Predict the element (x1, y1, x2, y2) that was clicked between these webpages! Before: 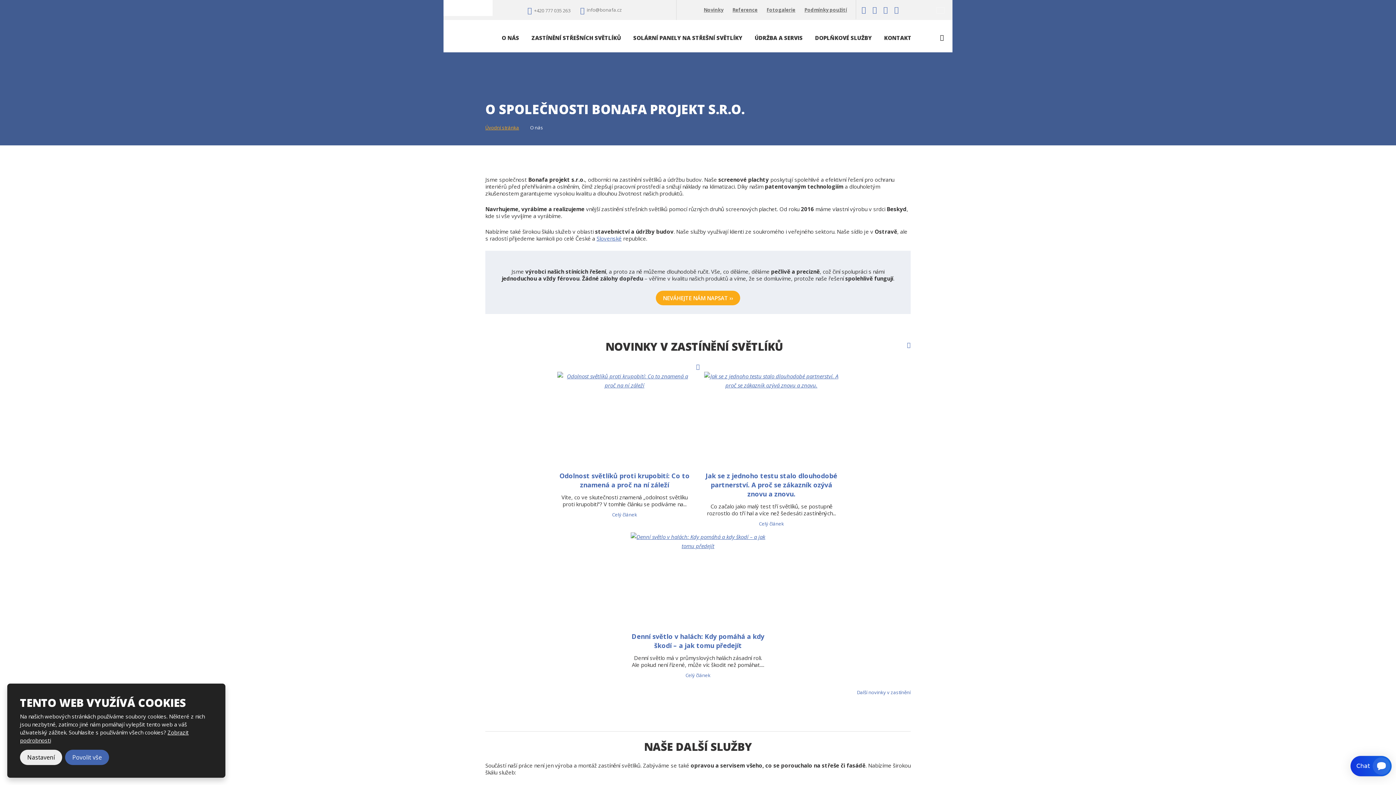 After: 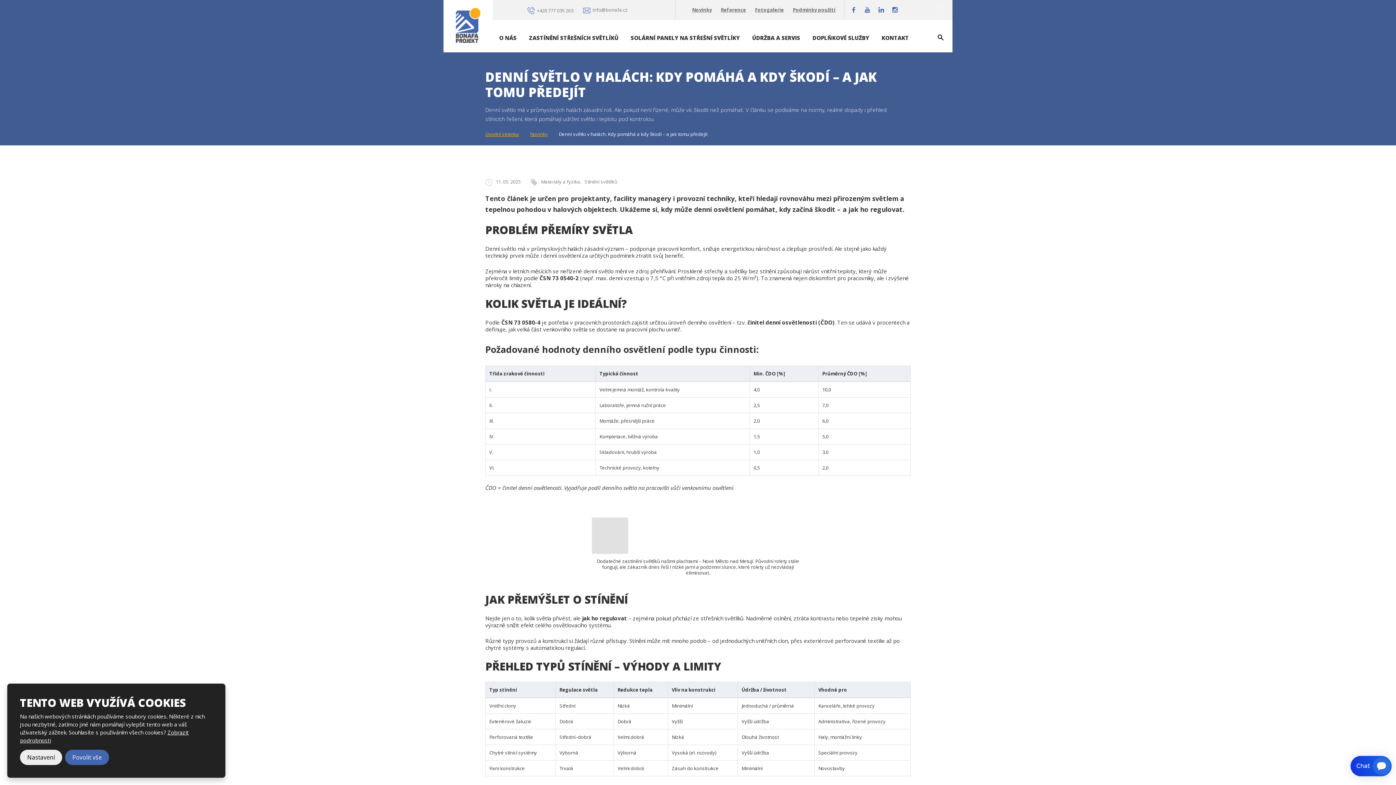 Action: bbox: (630, 532, 765, 623)